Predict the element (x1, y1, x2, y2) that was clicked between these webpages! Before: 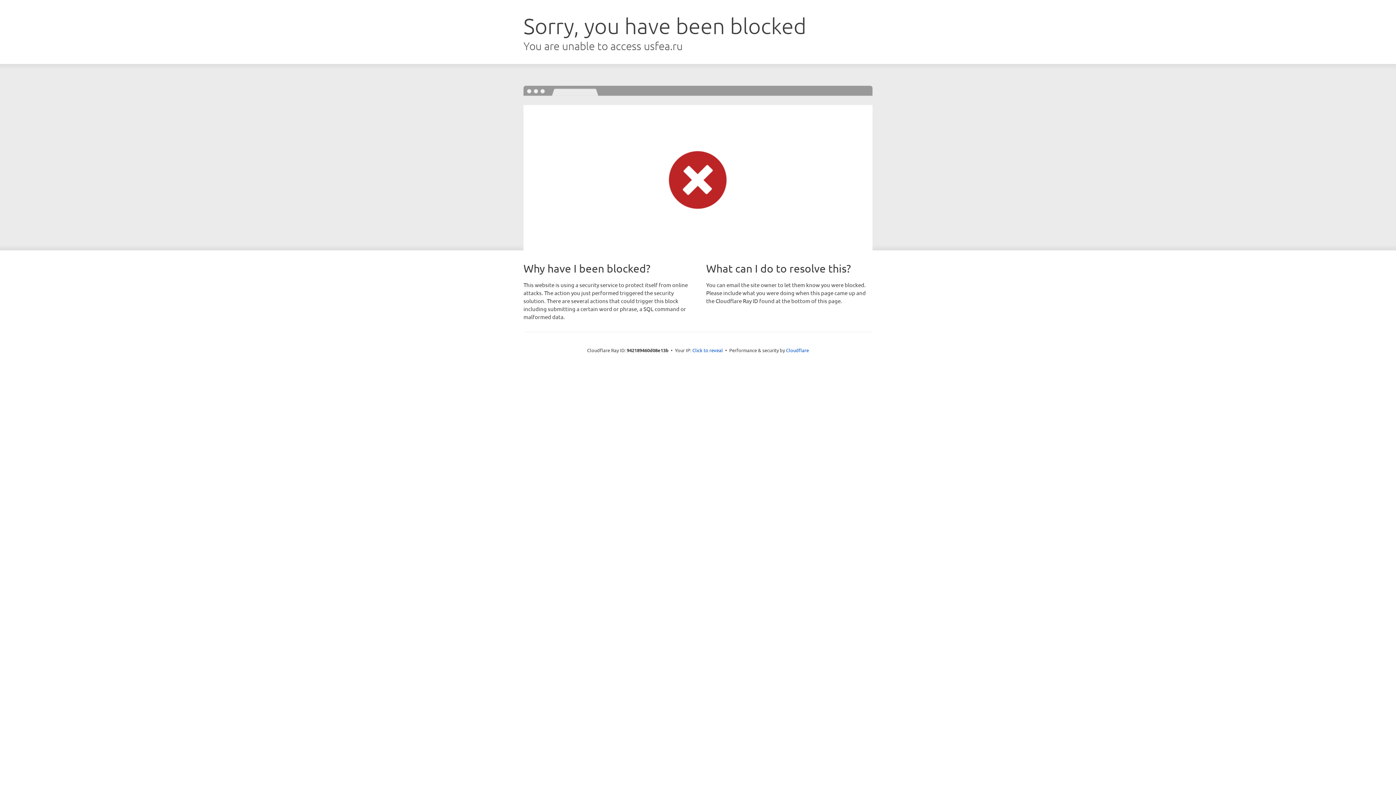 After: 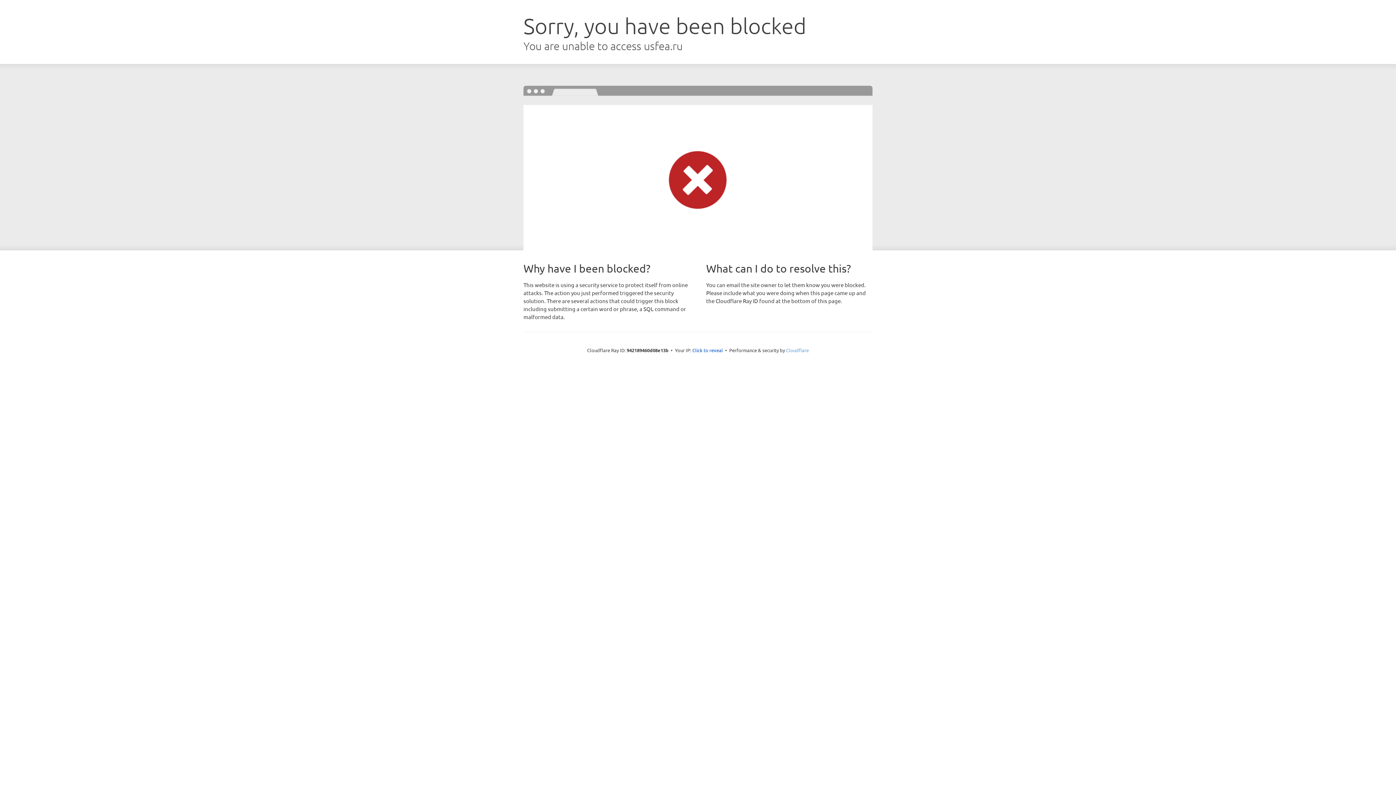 Action: bbox: (786, 347, 809, 353) label: Cloudflare